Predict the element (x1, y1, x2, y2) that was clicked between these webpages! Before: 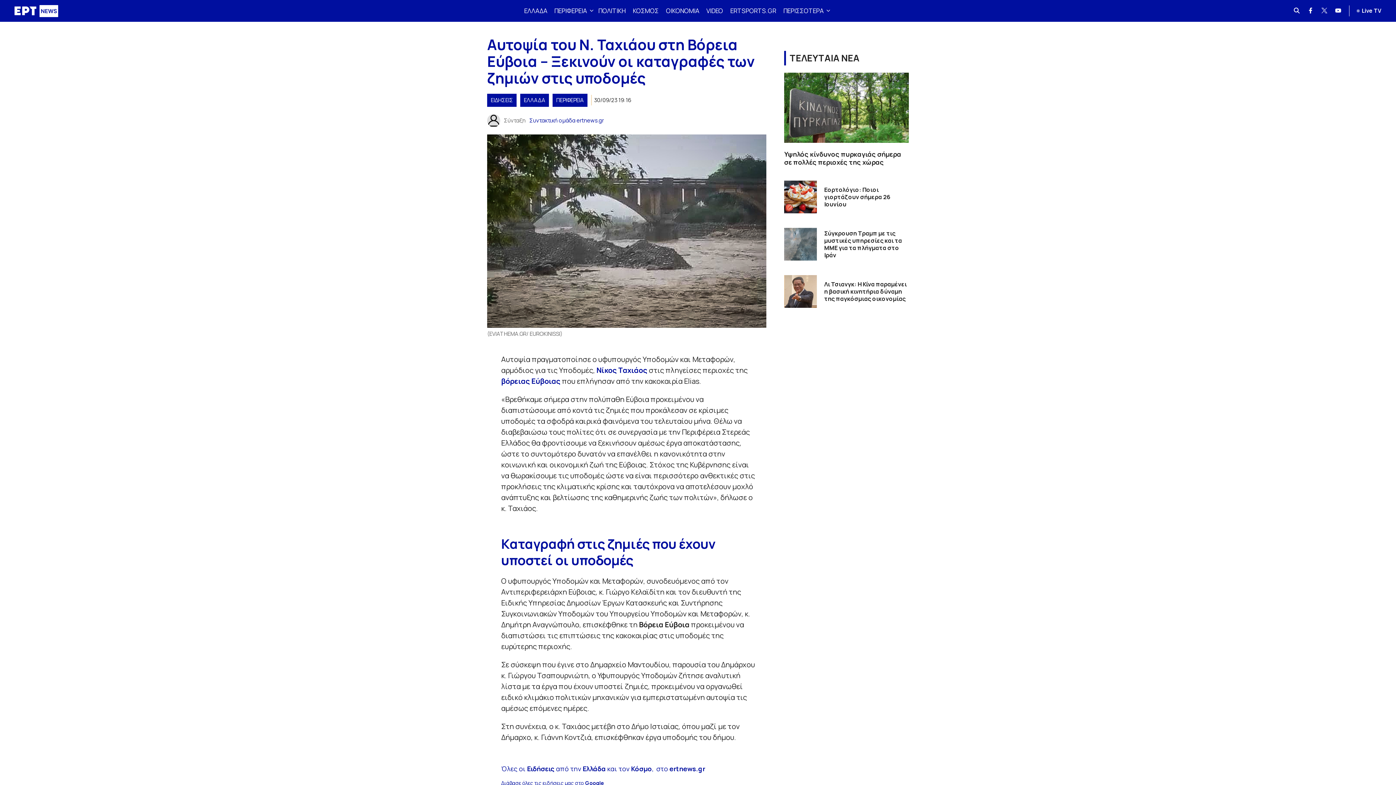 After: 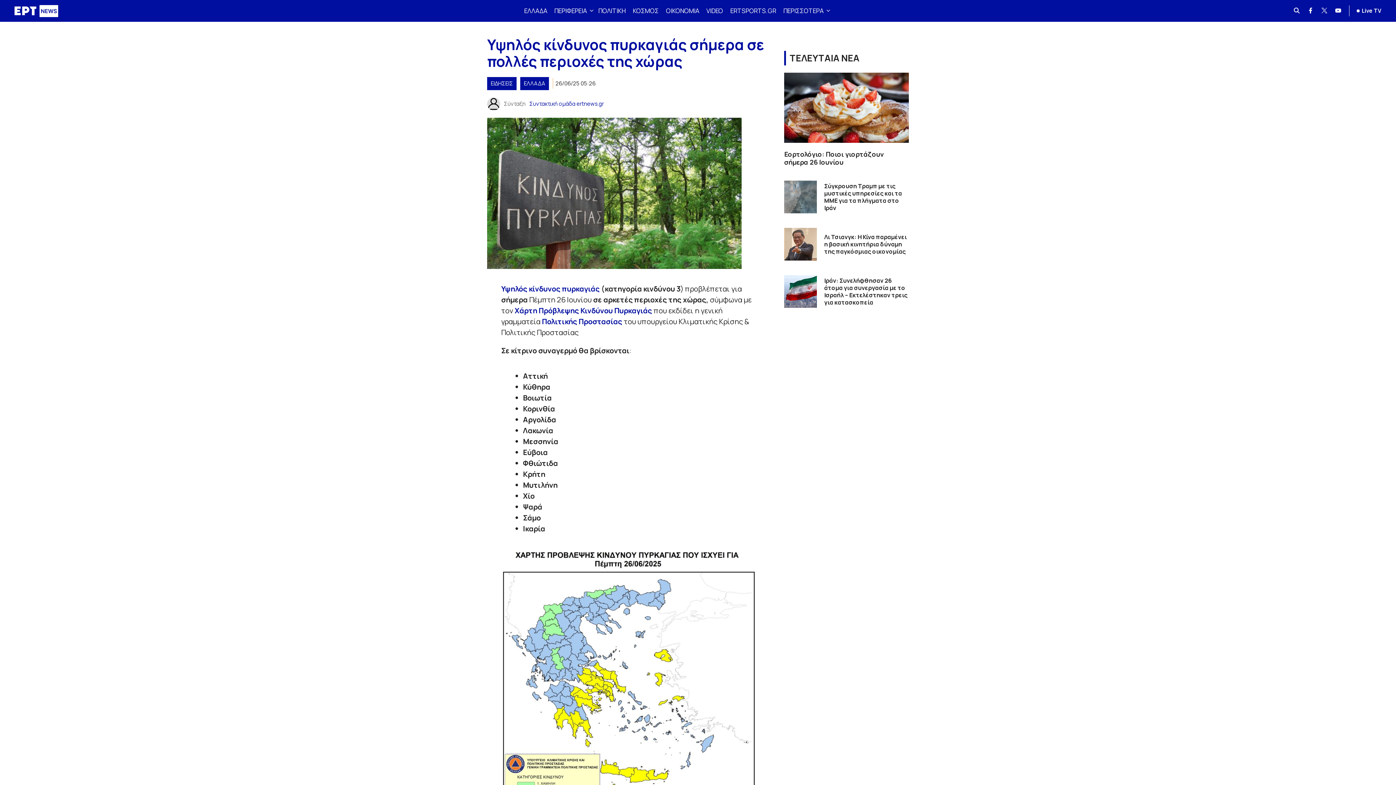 Action: label: Υψηλός κίνδυνος πυρκαγιάς σήμερα σε πολλές περιοχές της χώρας   bbox: (784, 149, 901, 166)